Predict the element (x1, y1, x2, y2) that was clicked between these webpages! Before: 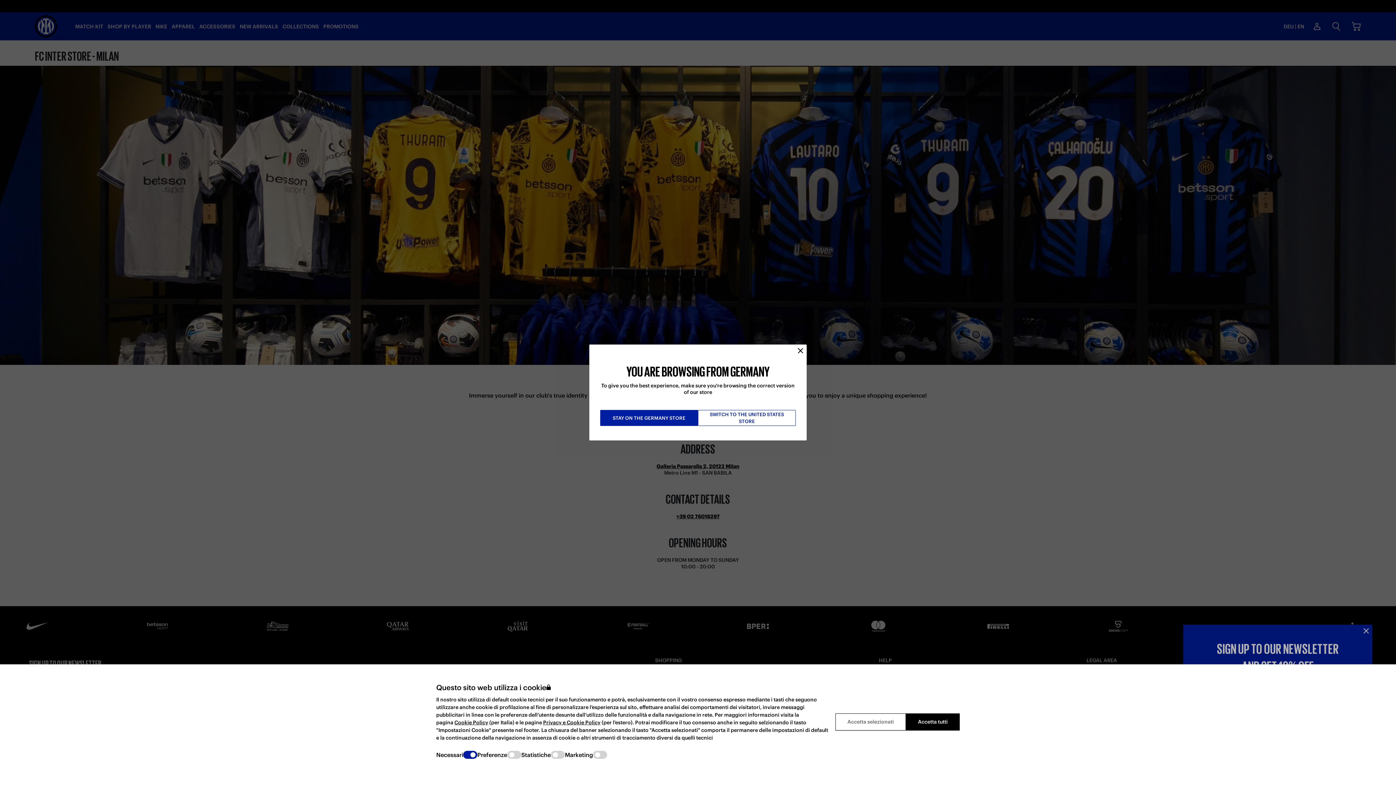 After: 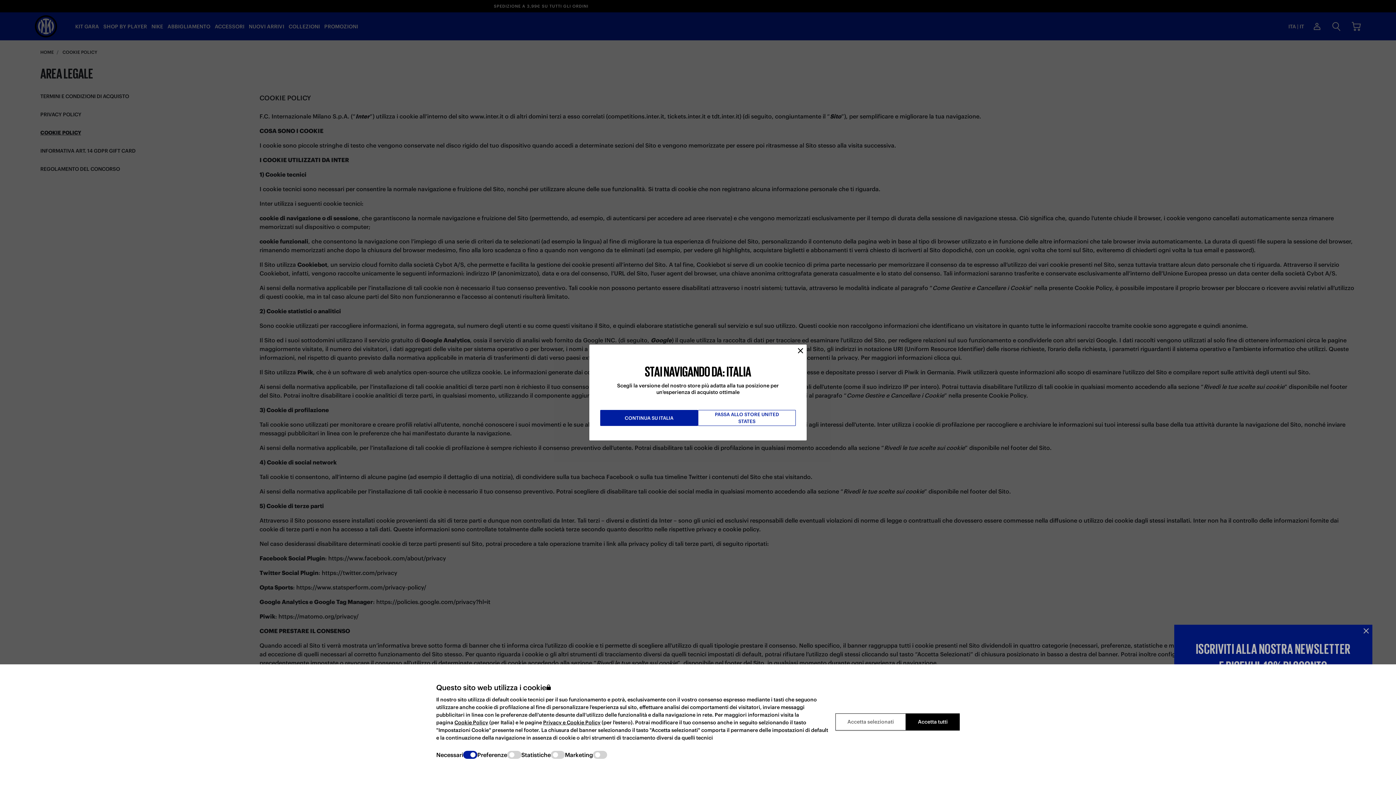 Action: label: Cookie Policy bbox: (454, 719, 488, 726)